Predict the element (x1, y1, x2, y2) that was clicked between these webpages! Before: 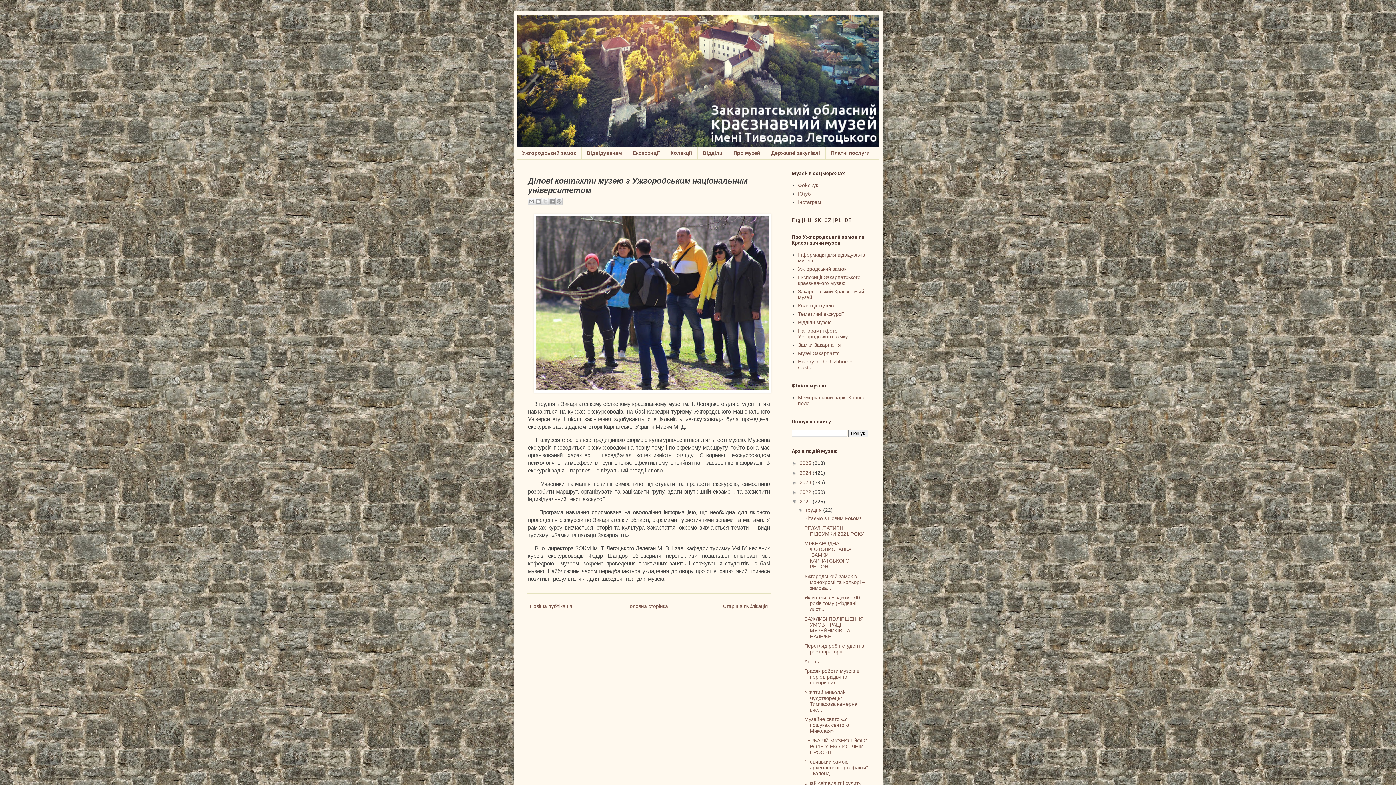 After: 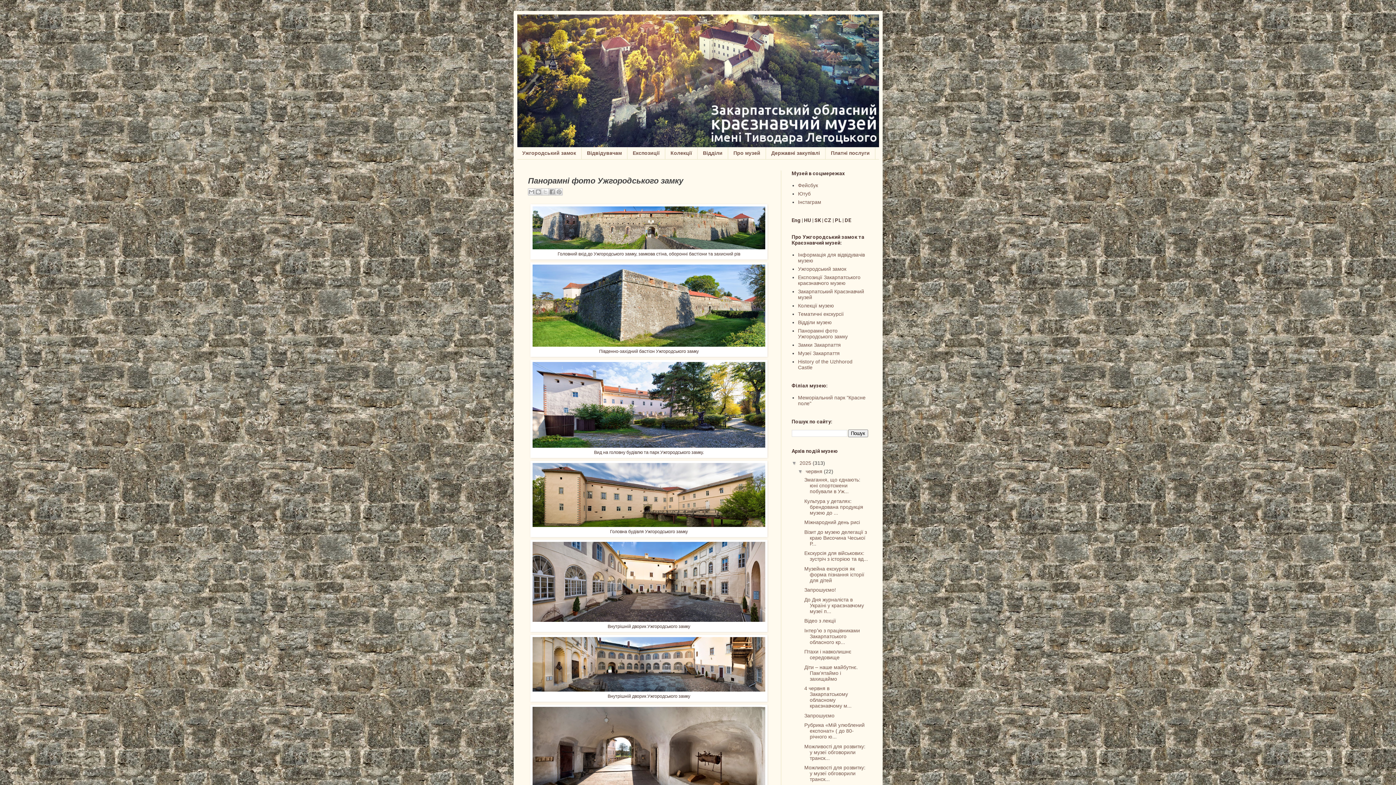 Action: bbox: (798, 328, 848, 339) label: Панорамні фото Ужгородського замку